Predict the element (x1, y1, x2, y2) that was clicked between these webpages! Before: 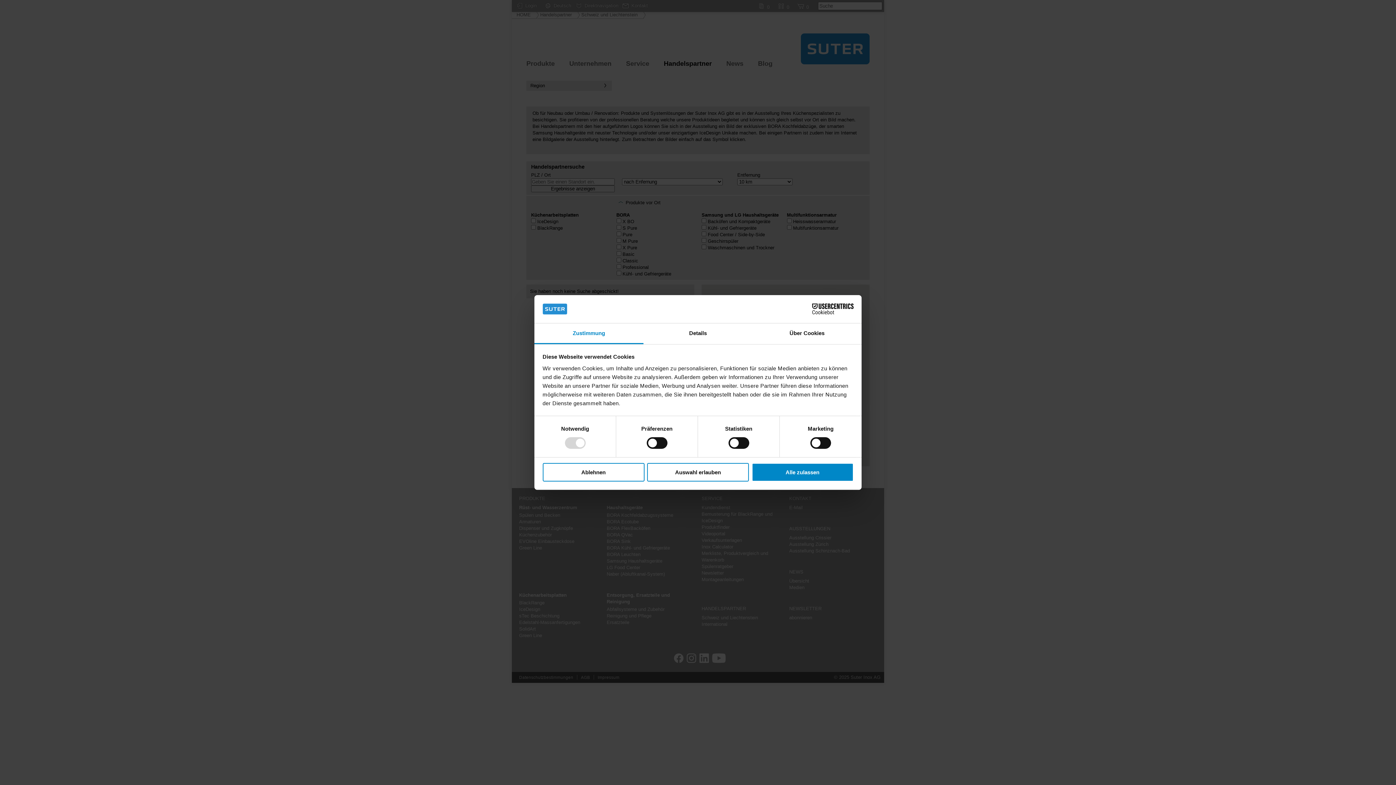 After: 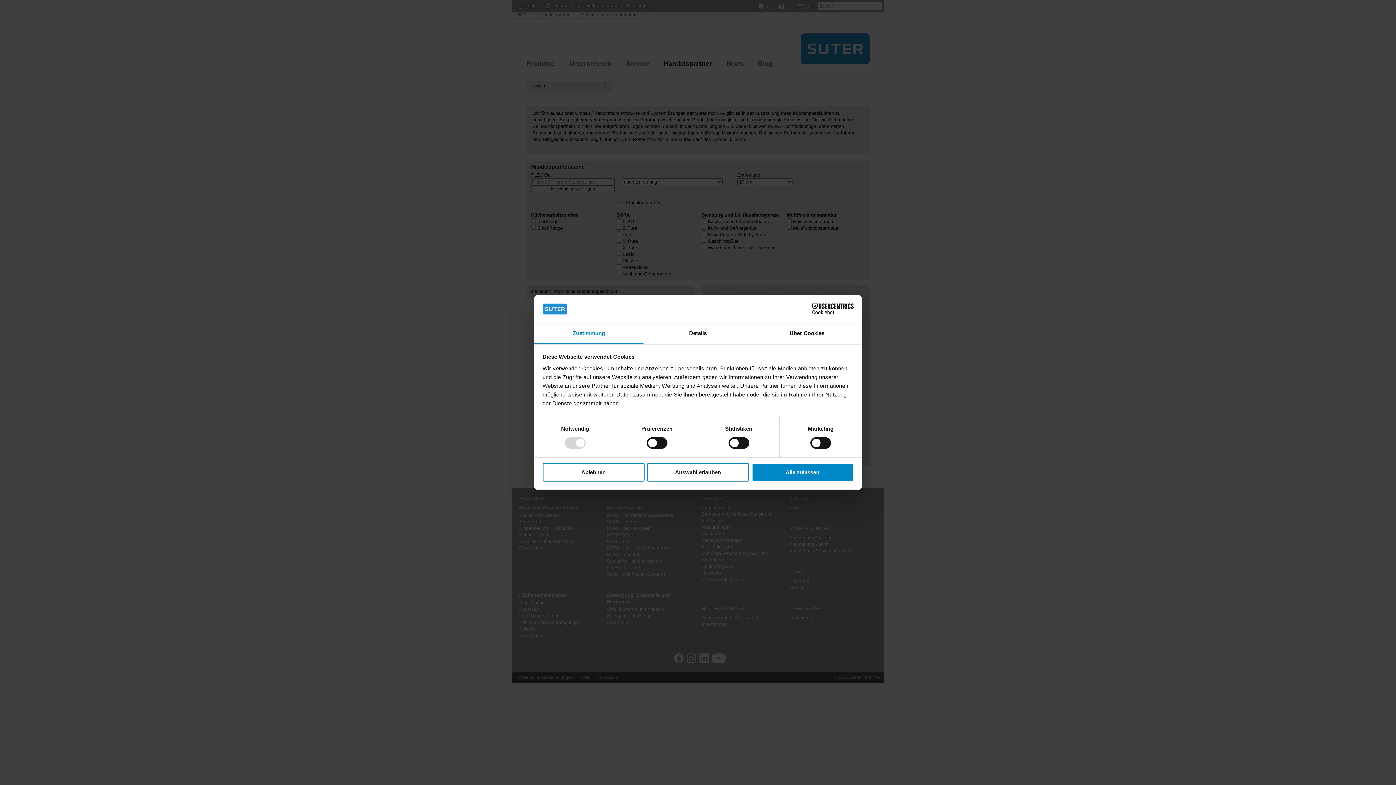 Action: bbox: (790, 303, 853, 314) label: Cookiebot - opens in a new window